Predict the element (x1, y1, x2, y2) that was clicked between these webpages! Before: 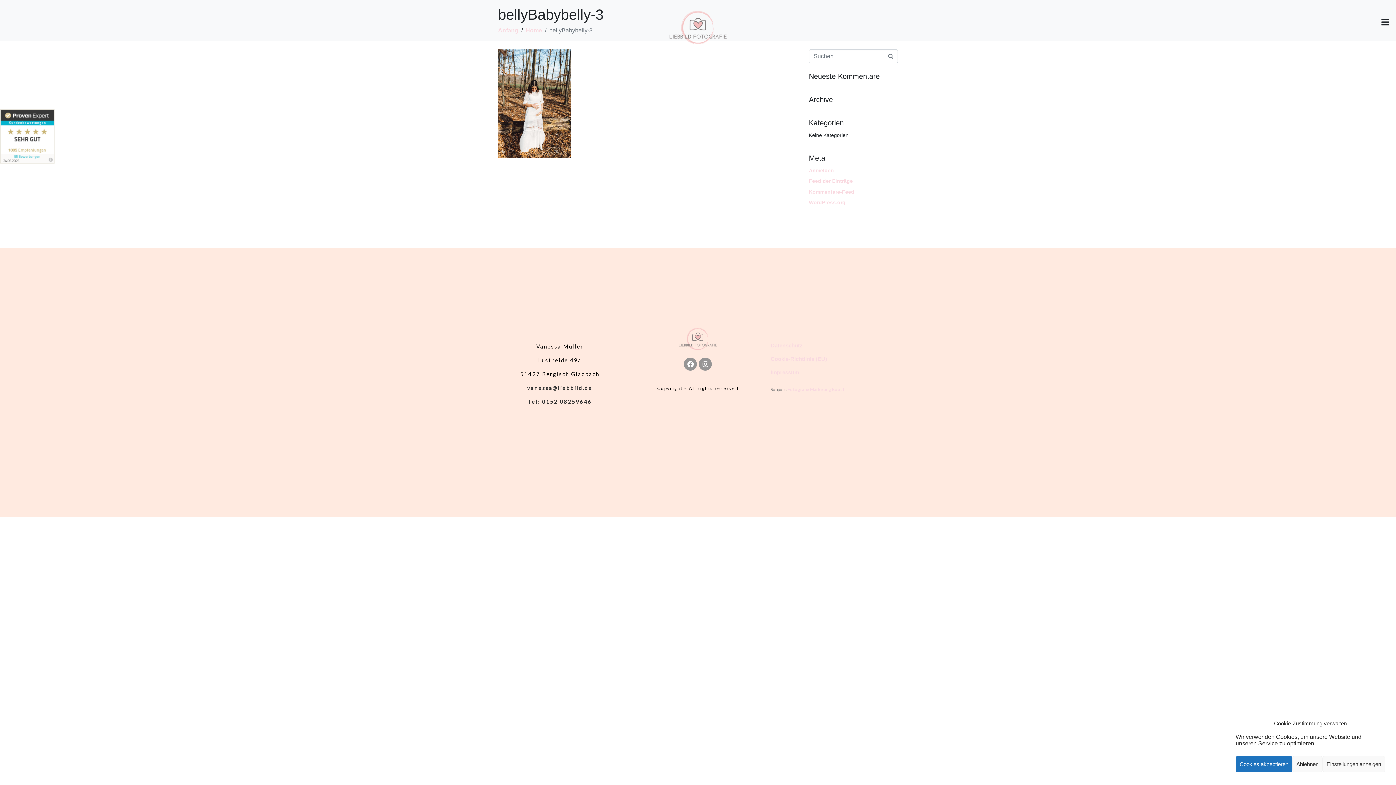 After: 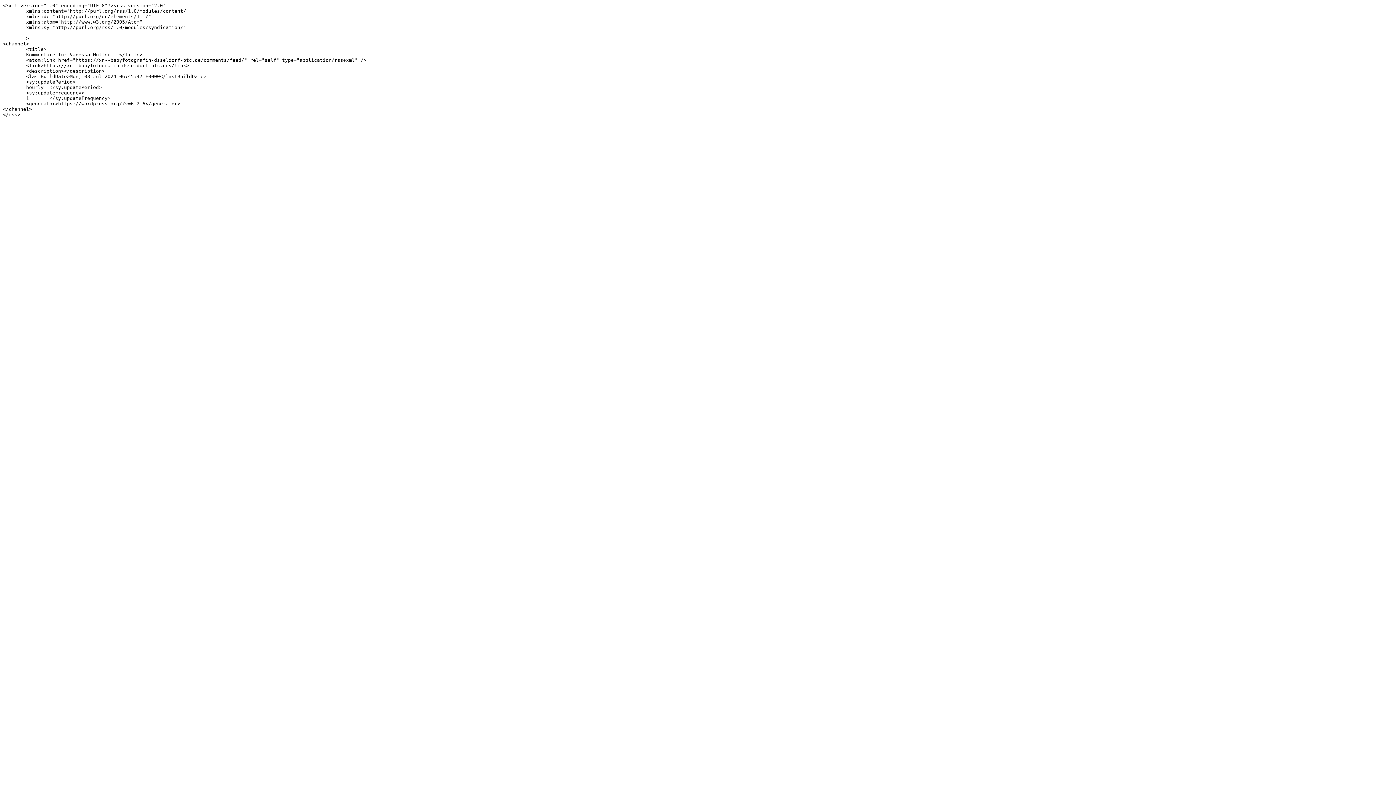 Action: bbox: (809, 189, 854, 194) label: Kommentare-Feed